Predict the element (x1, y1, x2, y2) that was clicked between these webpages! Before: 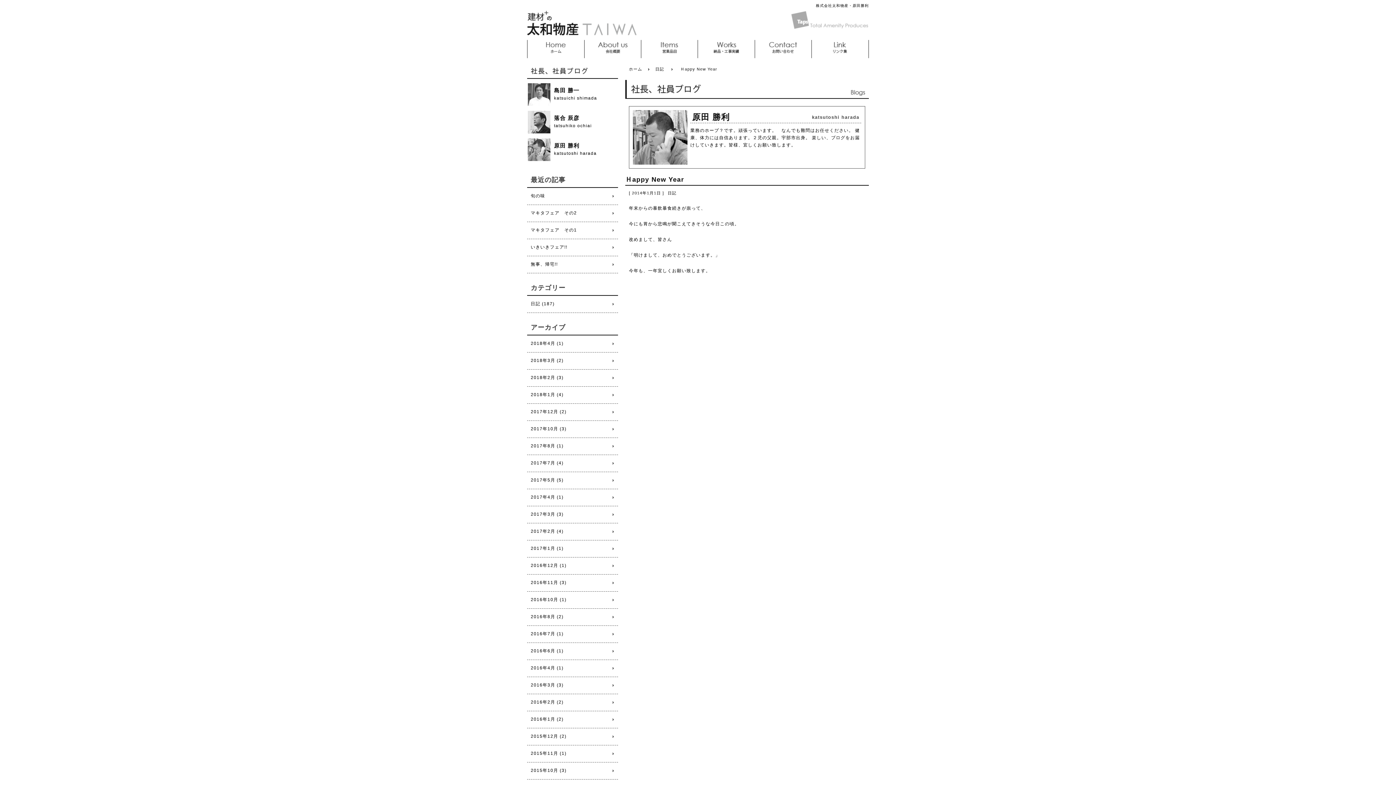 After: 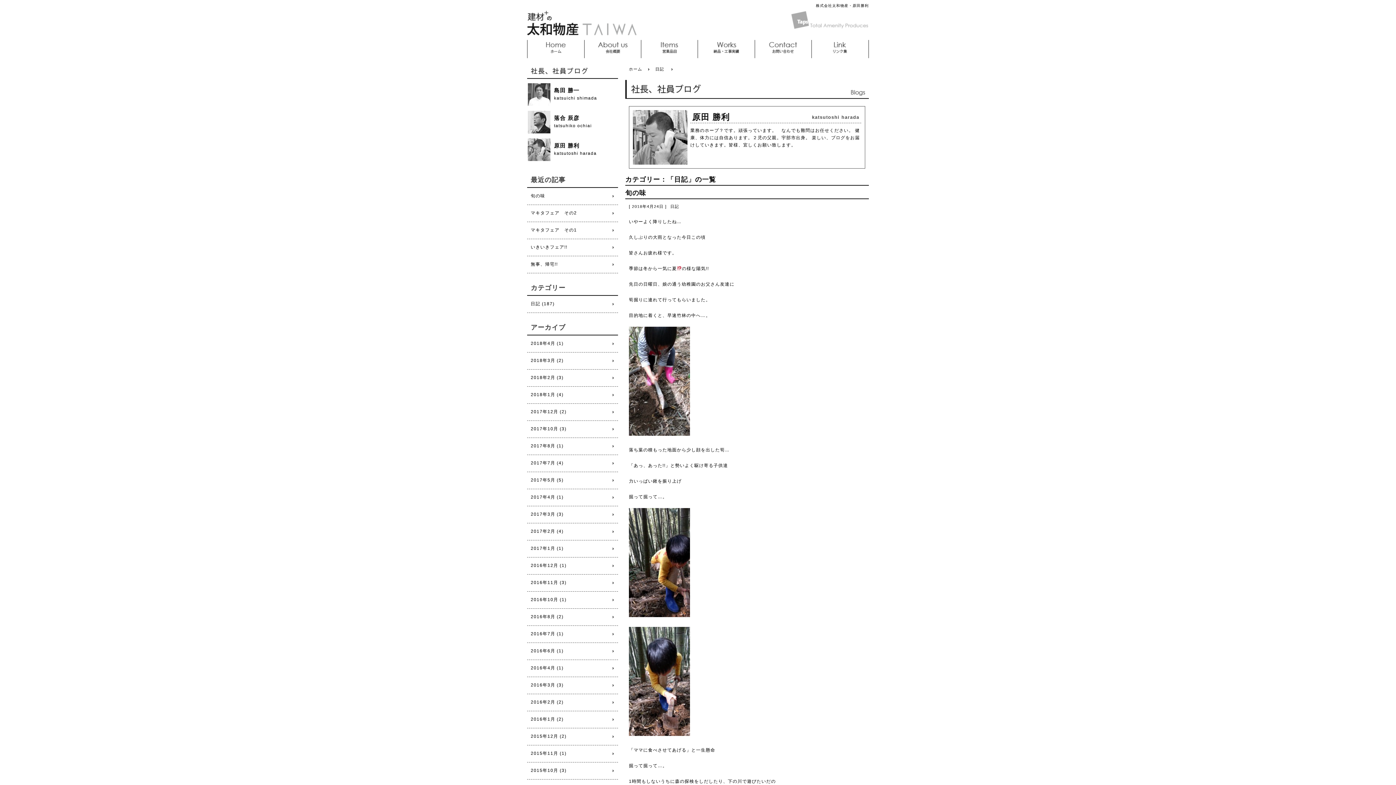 Action: bbox: (527, 296, 618, 312) label: 日記 (187)